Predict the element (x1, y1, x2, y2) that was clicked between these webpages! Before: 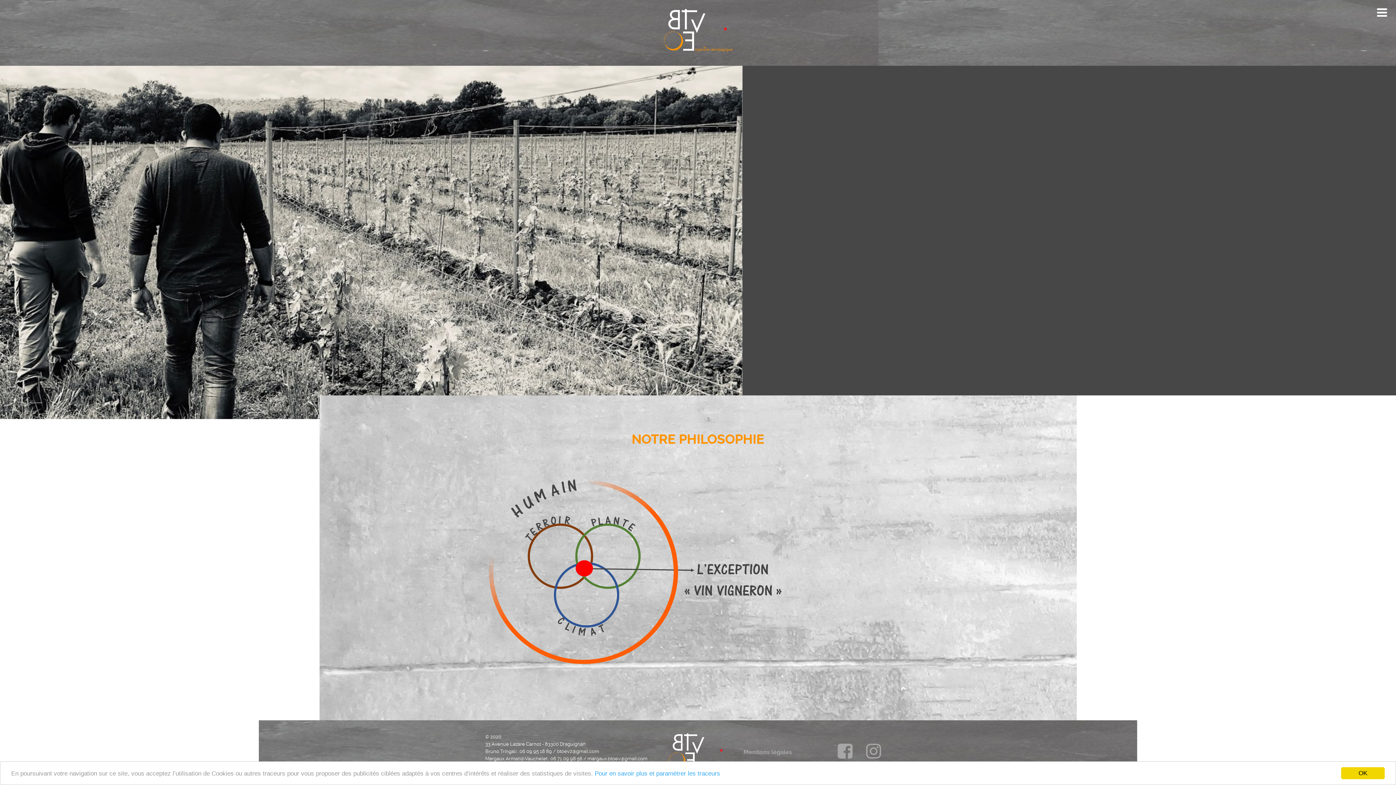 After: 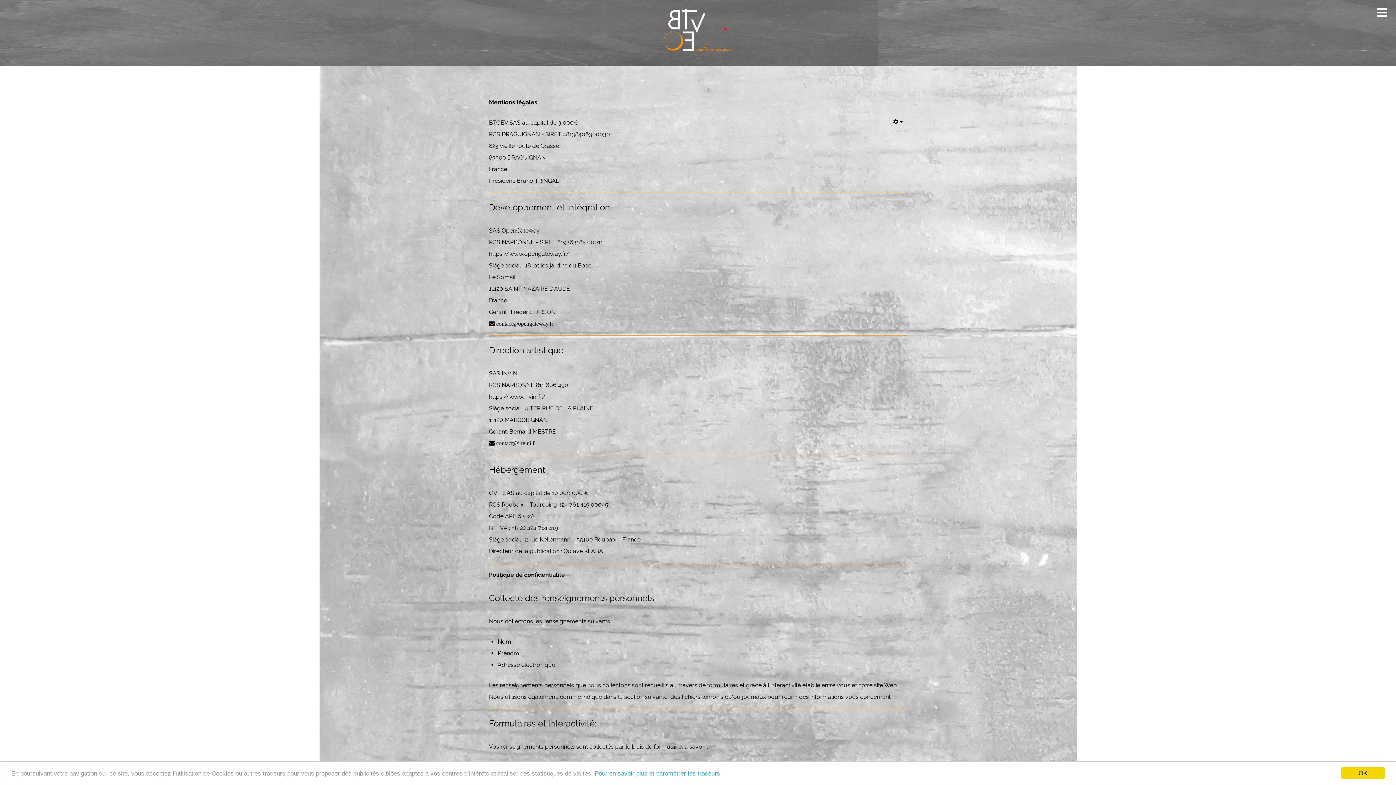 Action: bbox: (743, 746, 792, 758) label: Mentions légales